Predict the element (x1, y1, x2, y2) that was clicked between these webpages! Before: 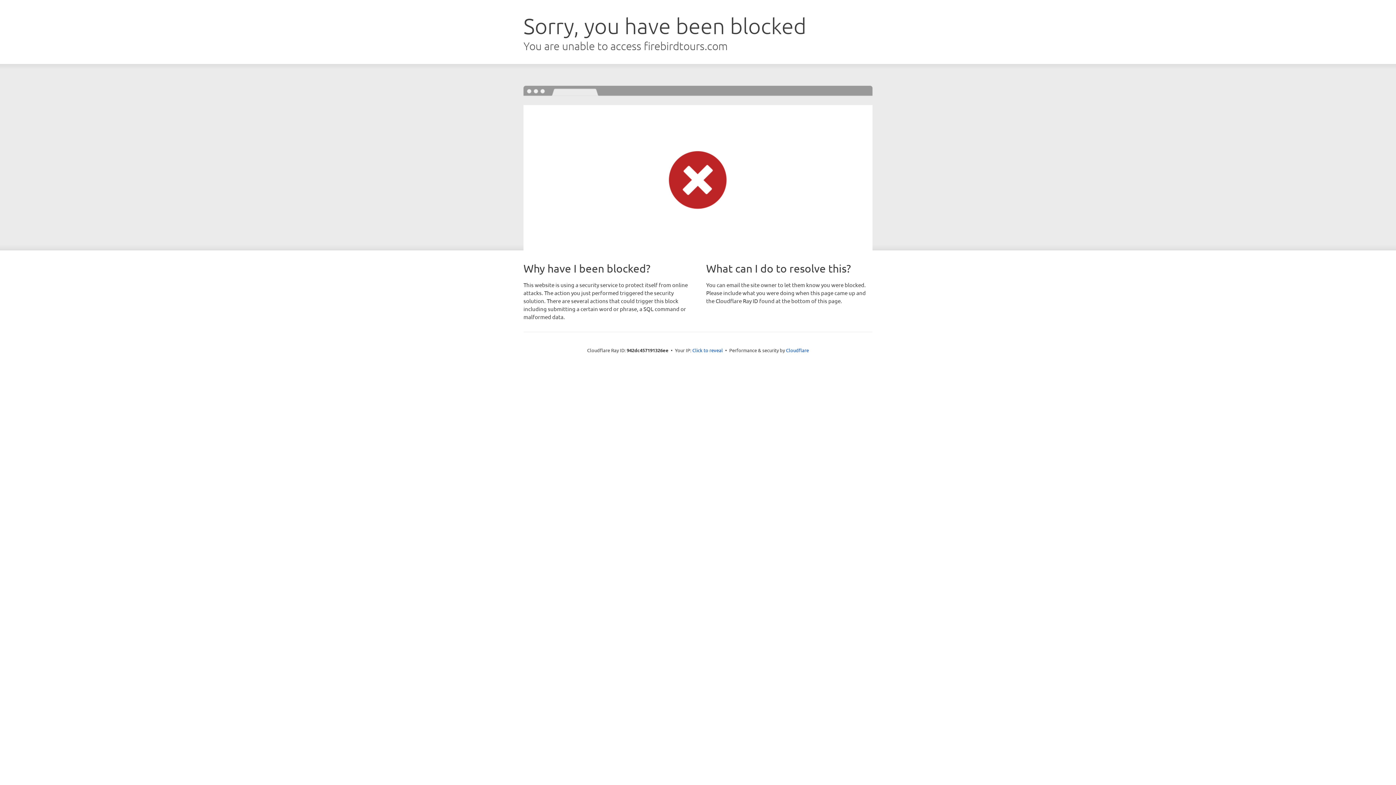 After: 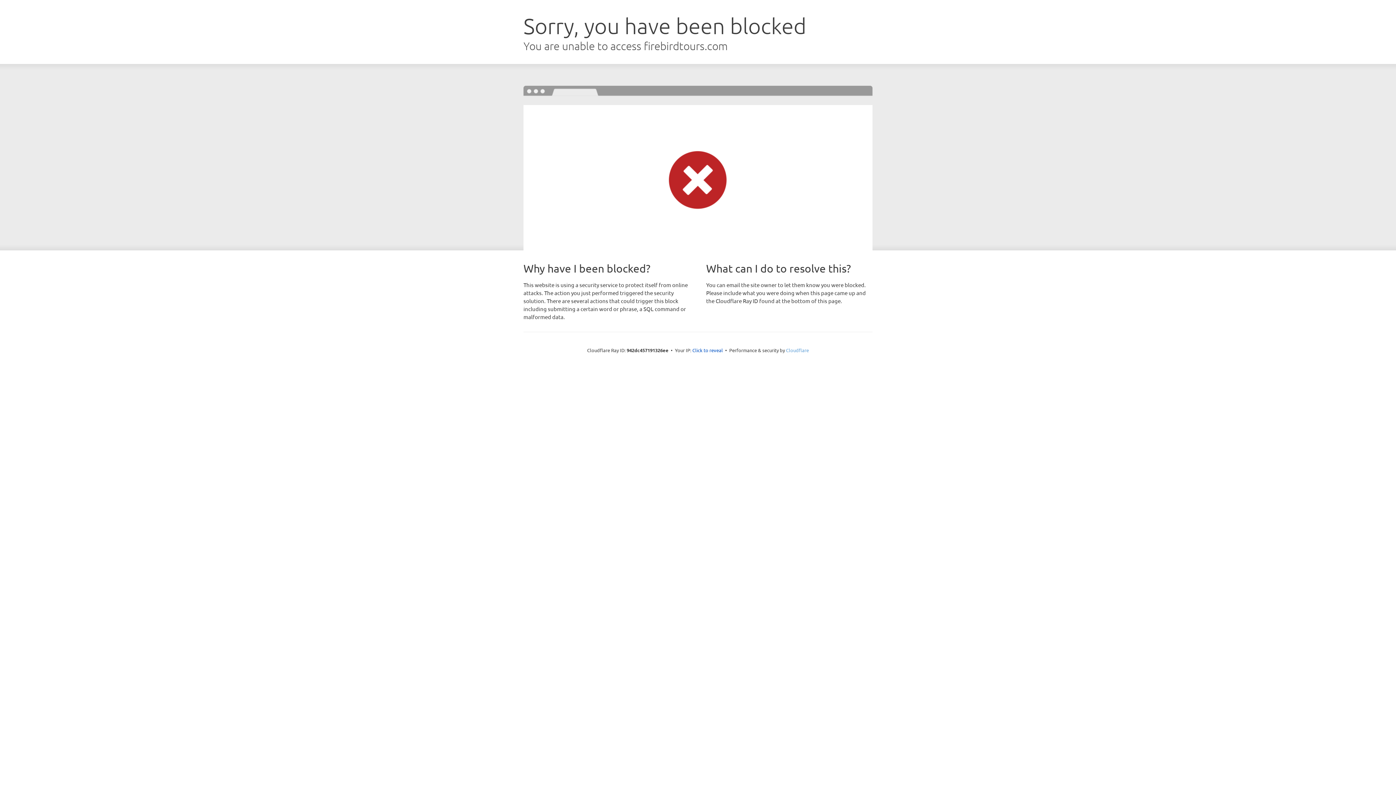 Action: label: Cloudflare bbox: (786, 347, 809, 353)